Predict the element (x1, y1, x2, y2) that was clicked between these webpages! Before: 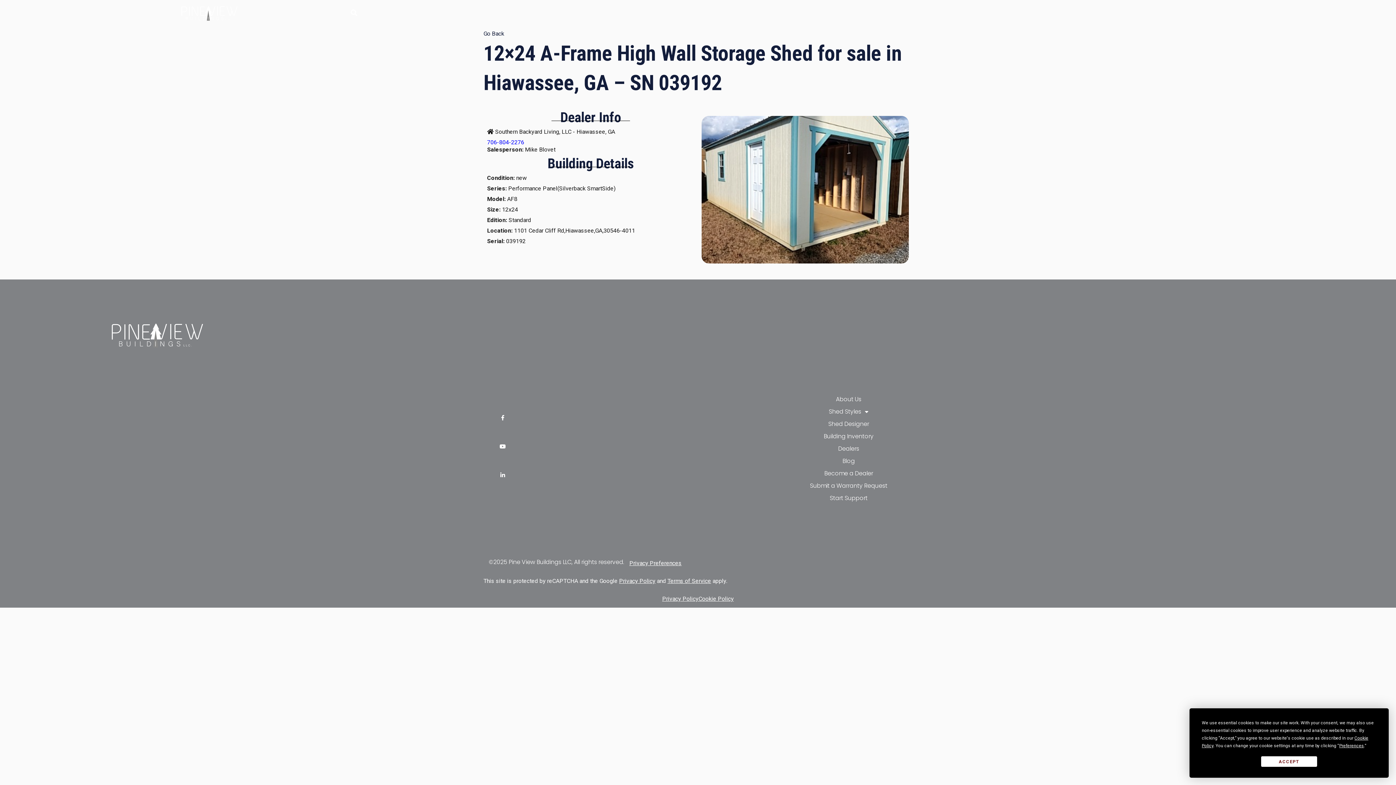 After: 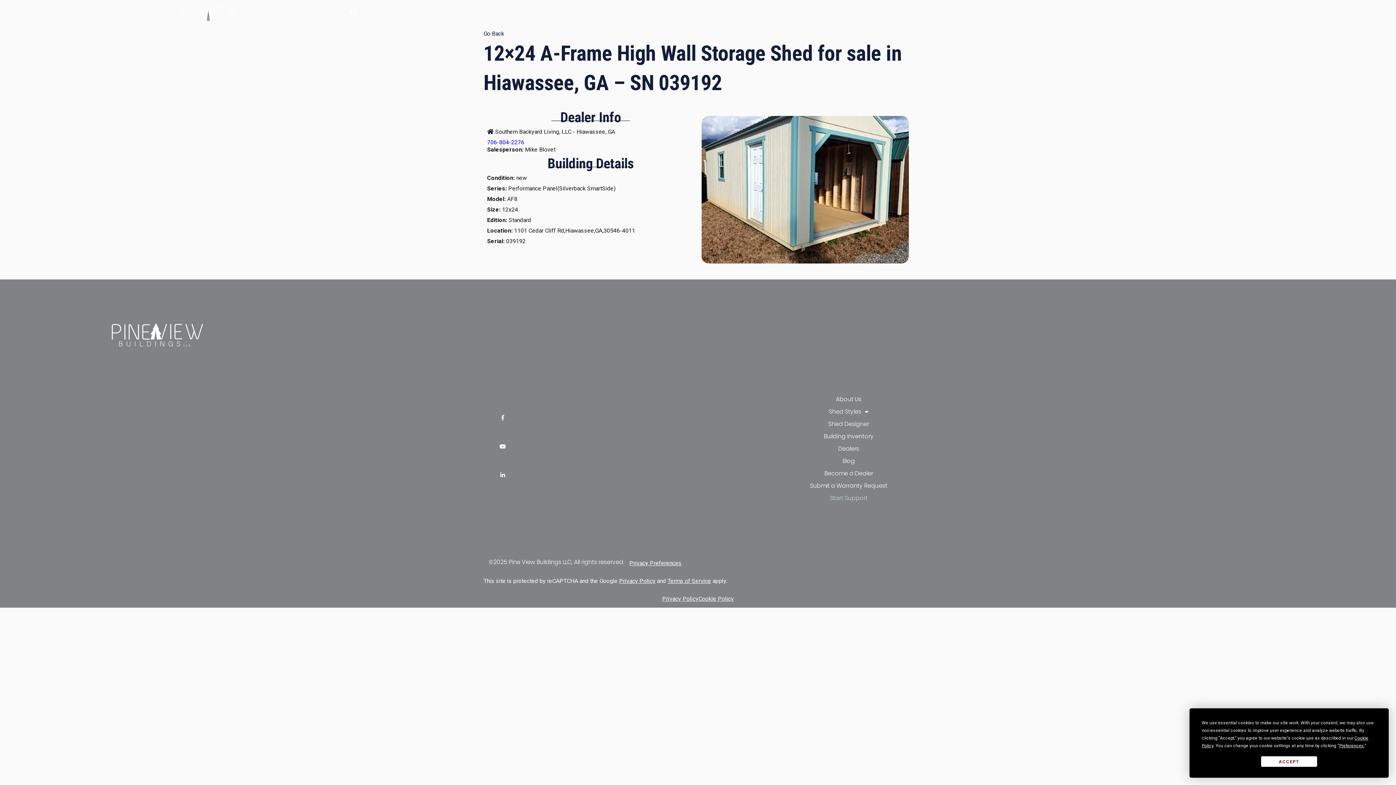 Action: bbox: (655, 494, 1042, 502) label: Start Support